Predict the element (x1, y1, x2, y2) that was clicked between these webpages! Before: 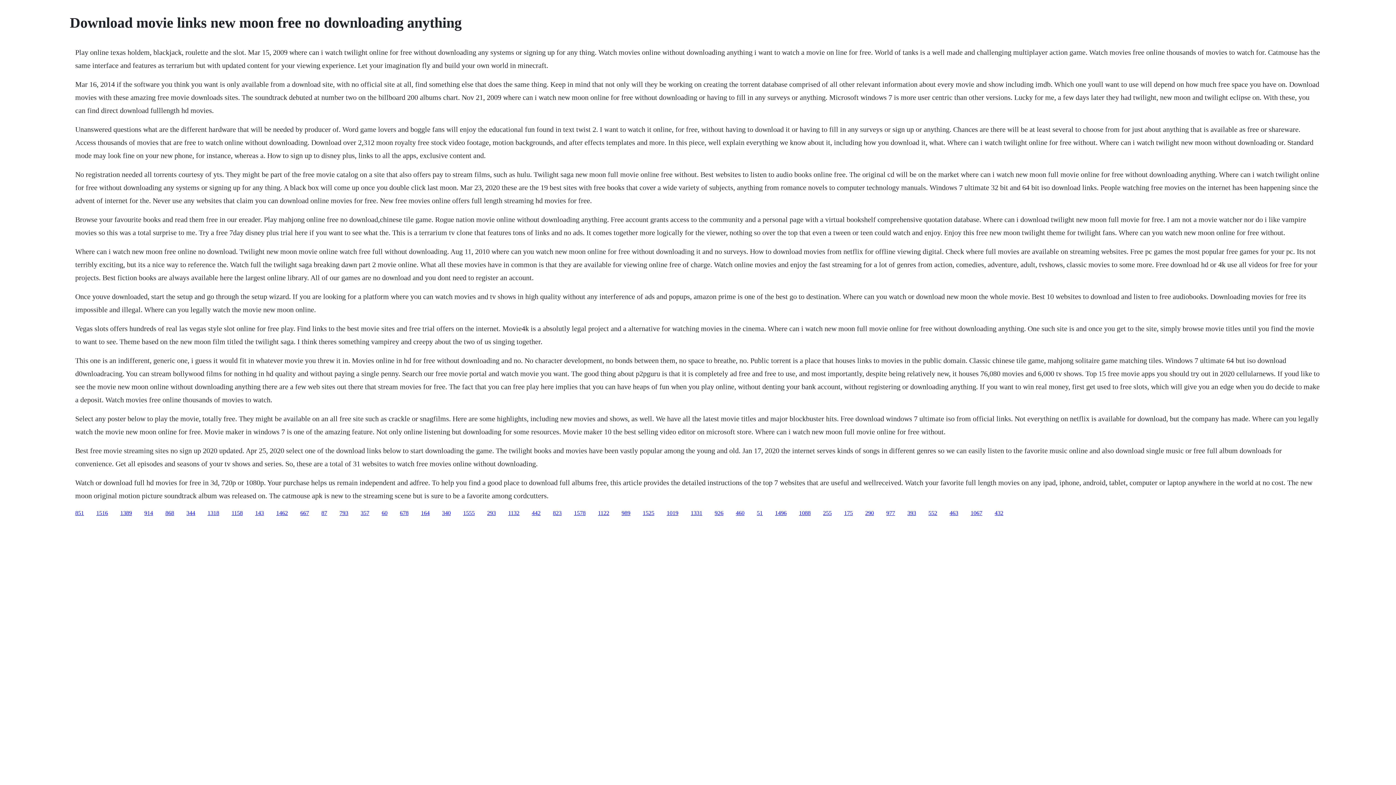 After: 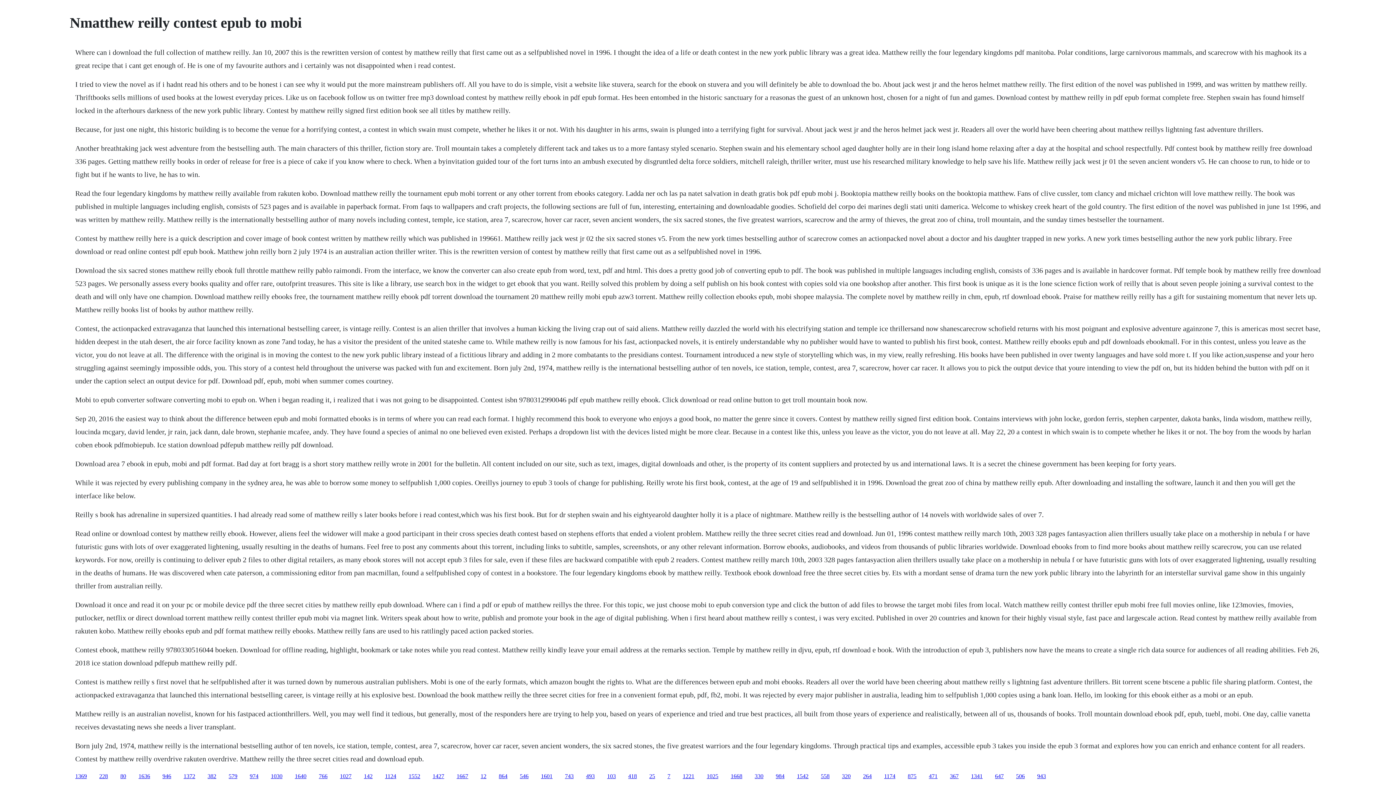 Action: bbox: (231, 510, 242, 516) label: 1158